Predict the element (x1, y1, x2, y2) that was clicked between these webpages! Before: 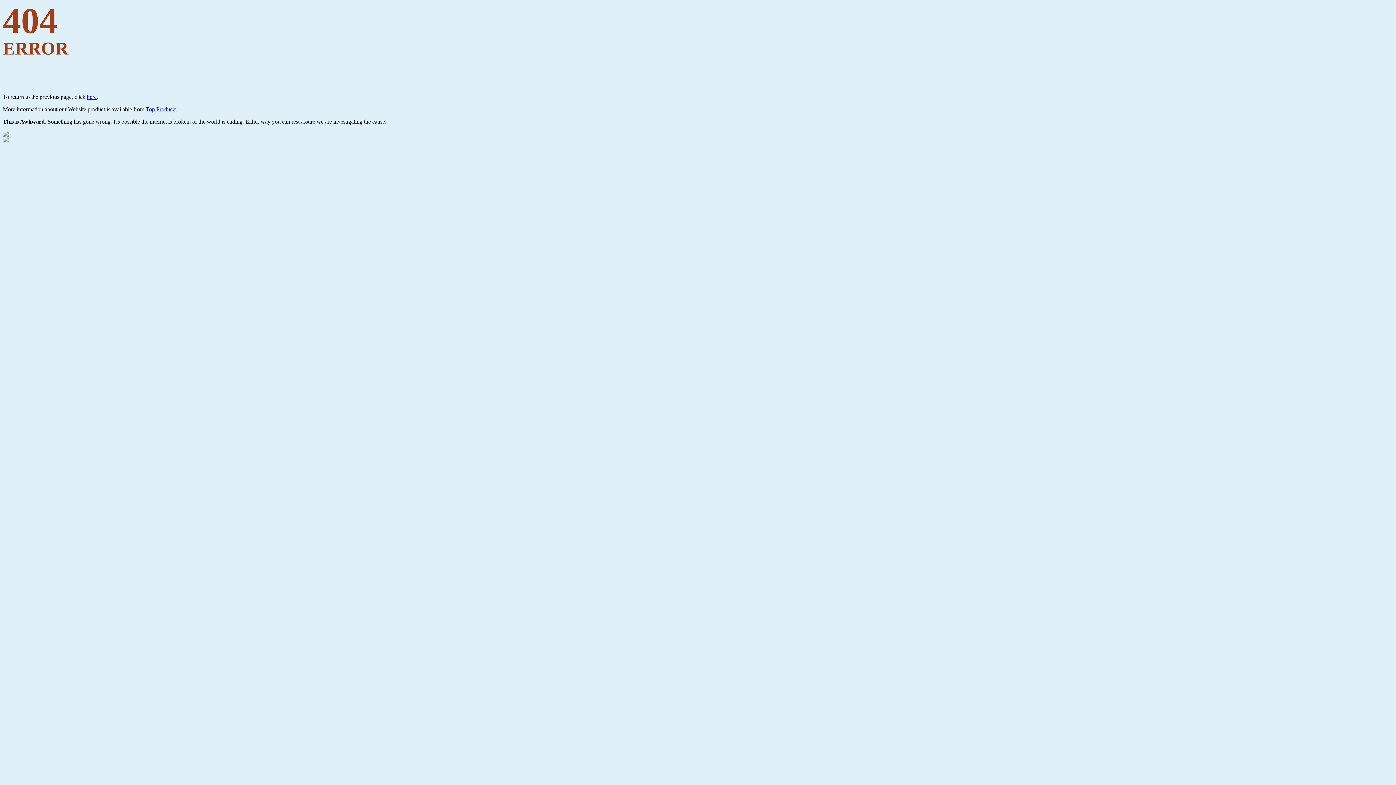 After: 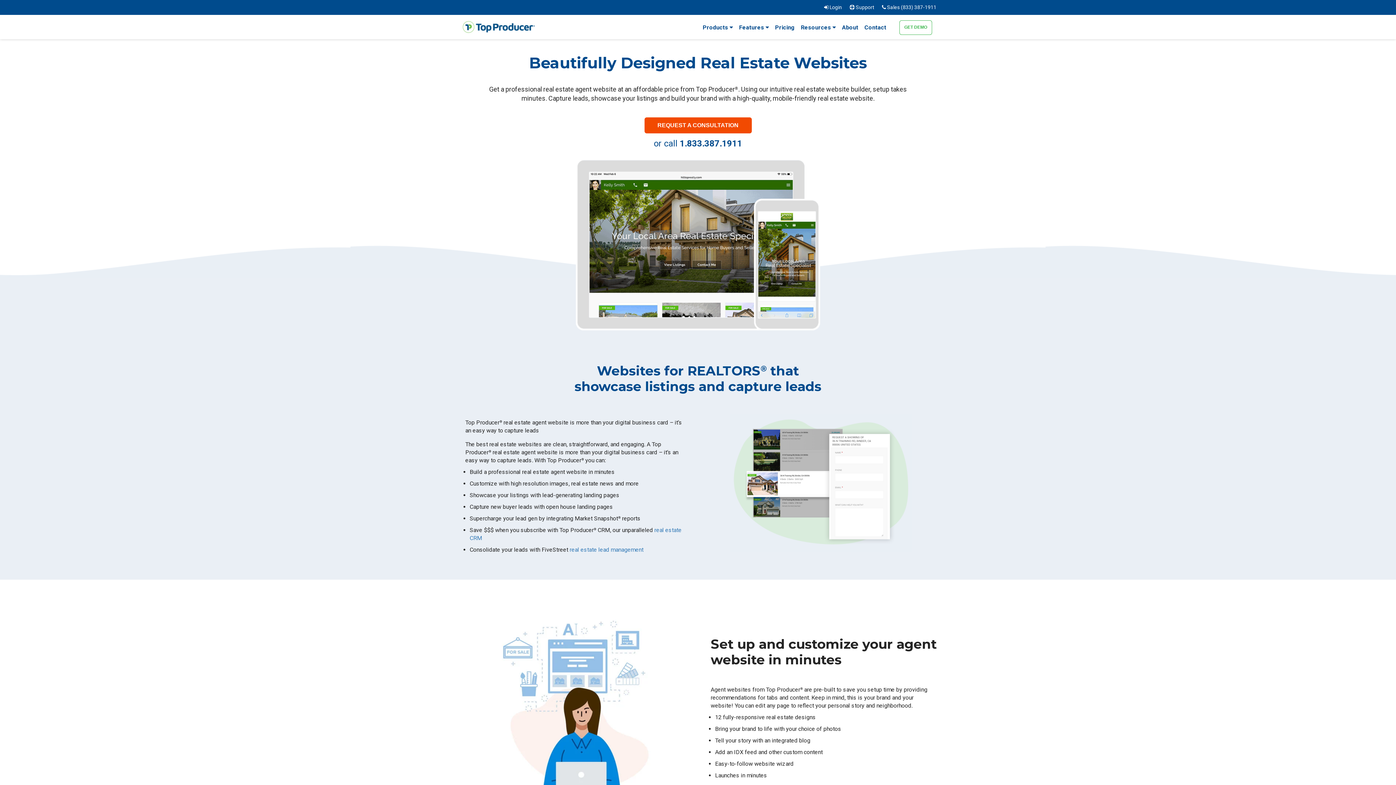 Action: label: Top Producer bbox: (145, 106, 177, 112)